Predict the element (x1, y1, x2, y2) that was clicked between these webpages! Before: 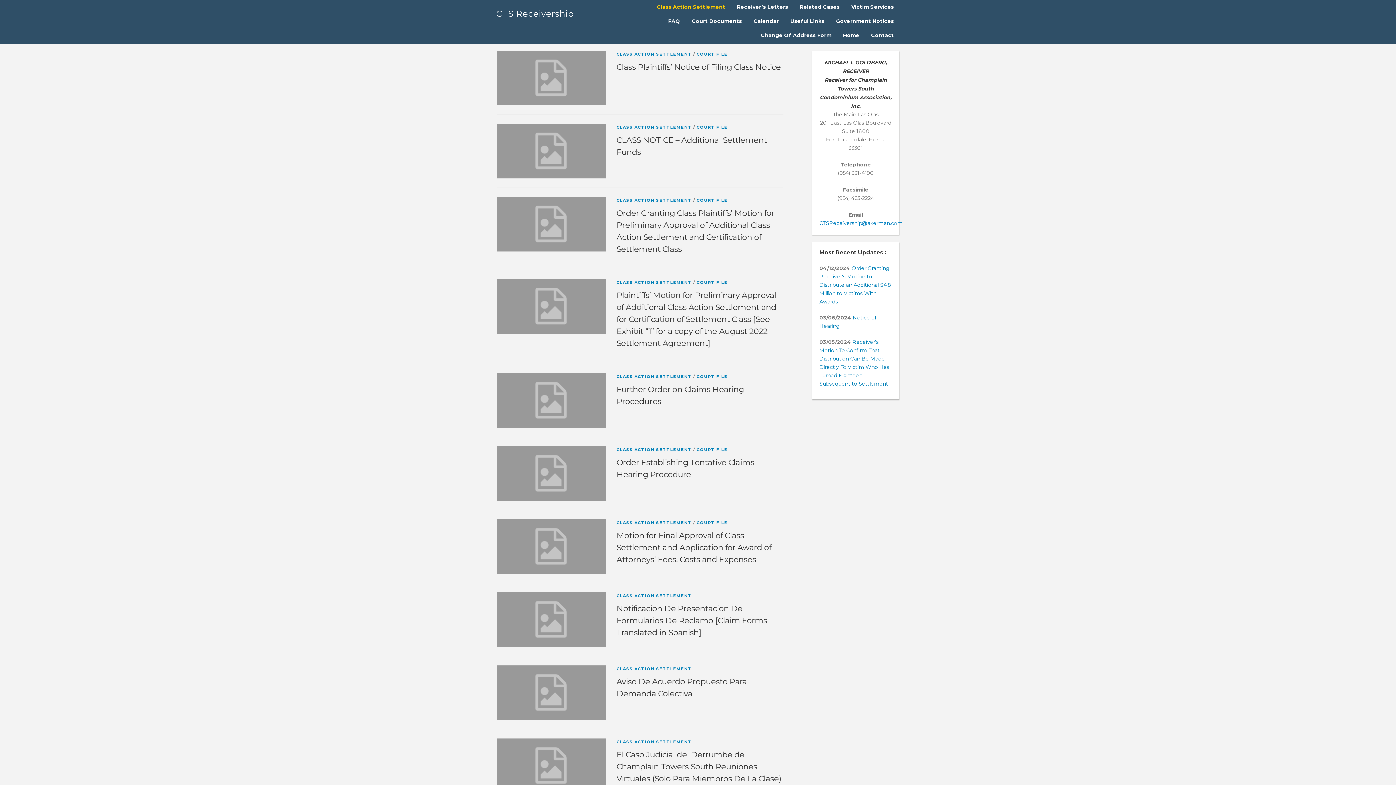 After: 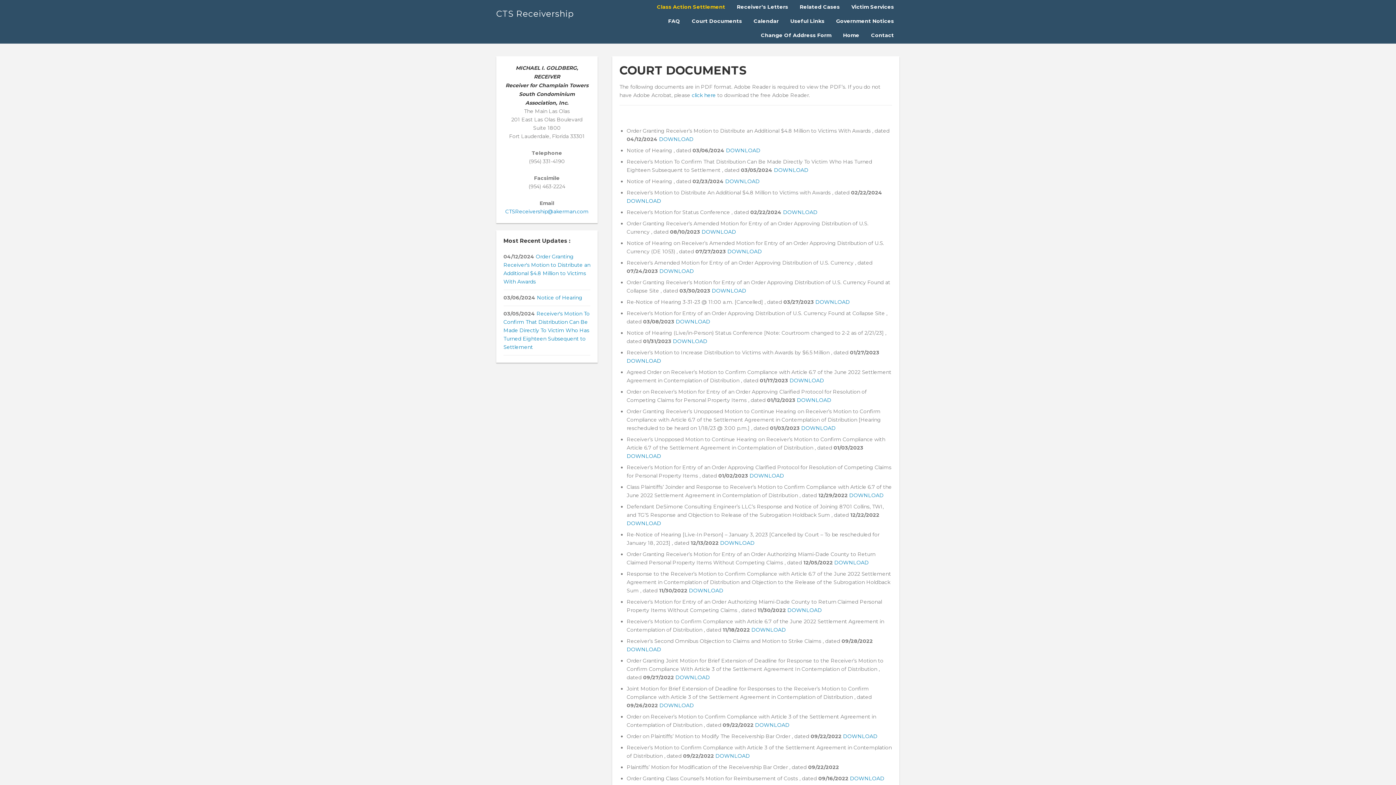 Action: label: Court Documents bbox: (686, 14, 748, 28)